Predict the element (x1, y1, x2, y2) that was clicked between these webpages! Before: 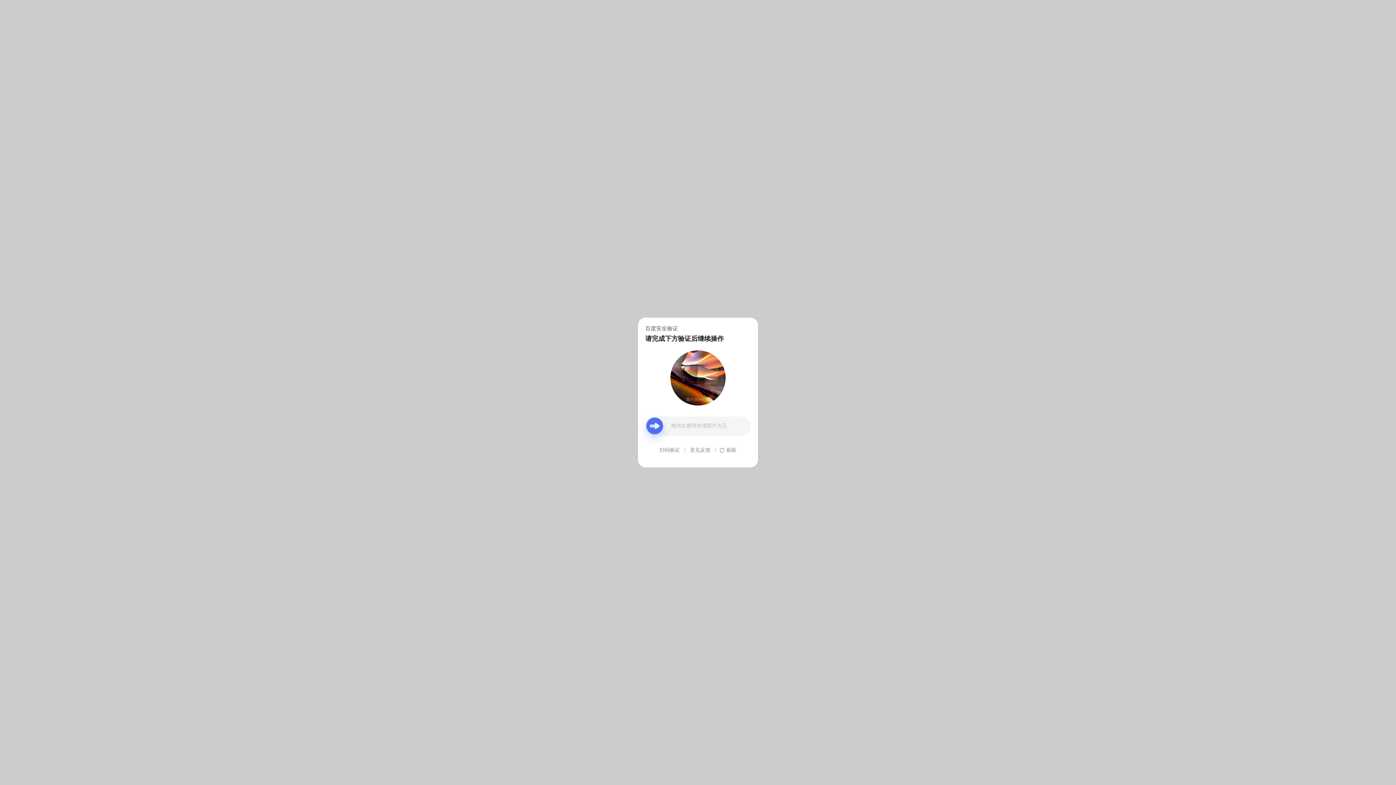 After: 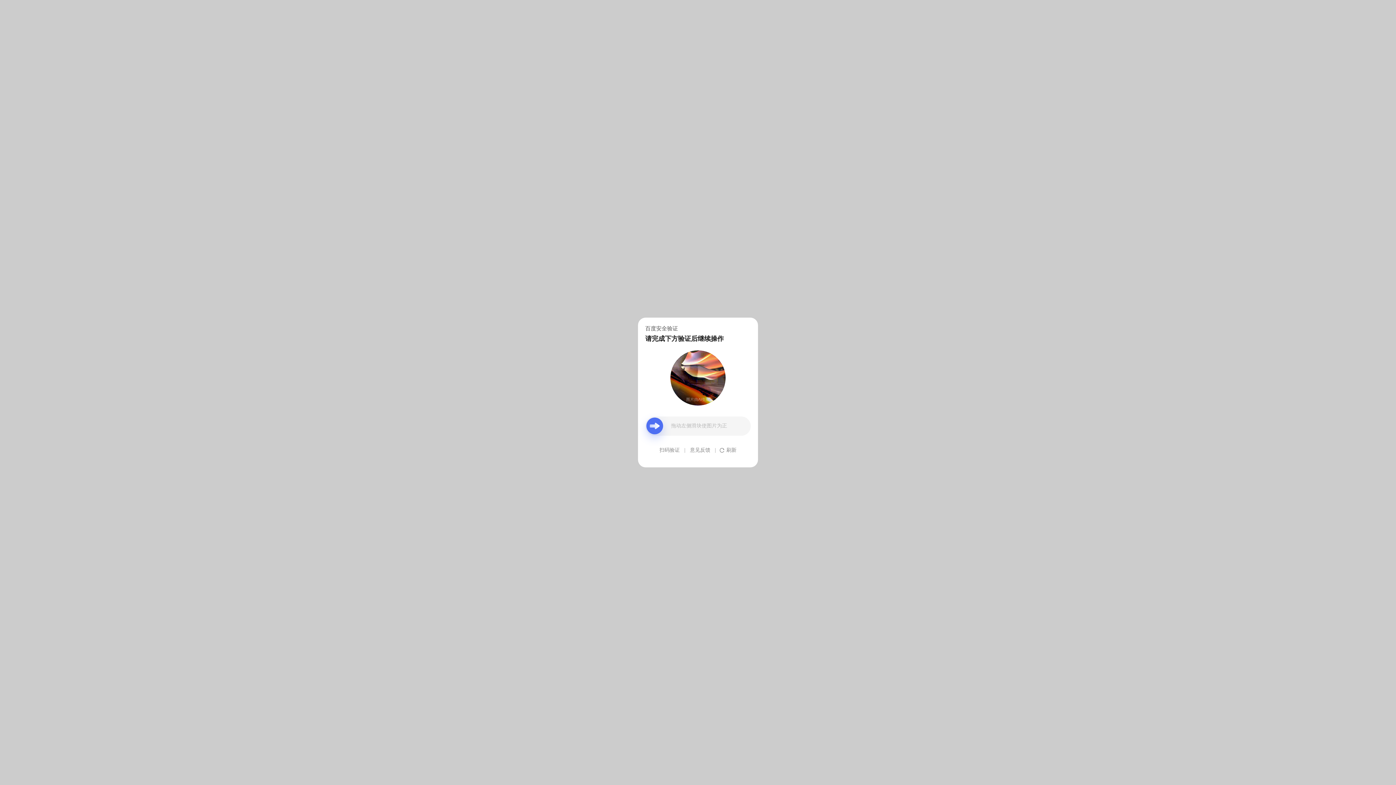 Action: label: 意见反馈 bbox: (690, 439, 710, 461)